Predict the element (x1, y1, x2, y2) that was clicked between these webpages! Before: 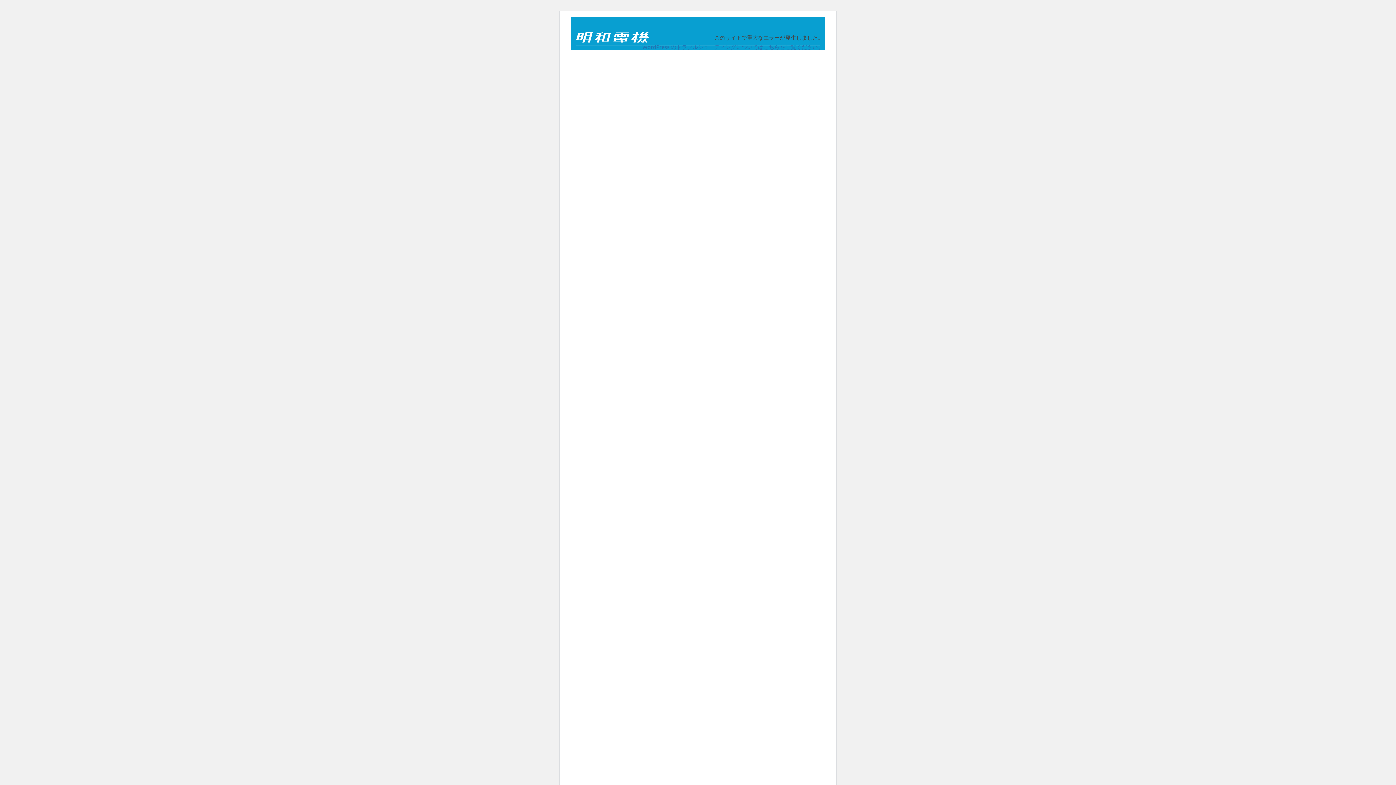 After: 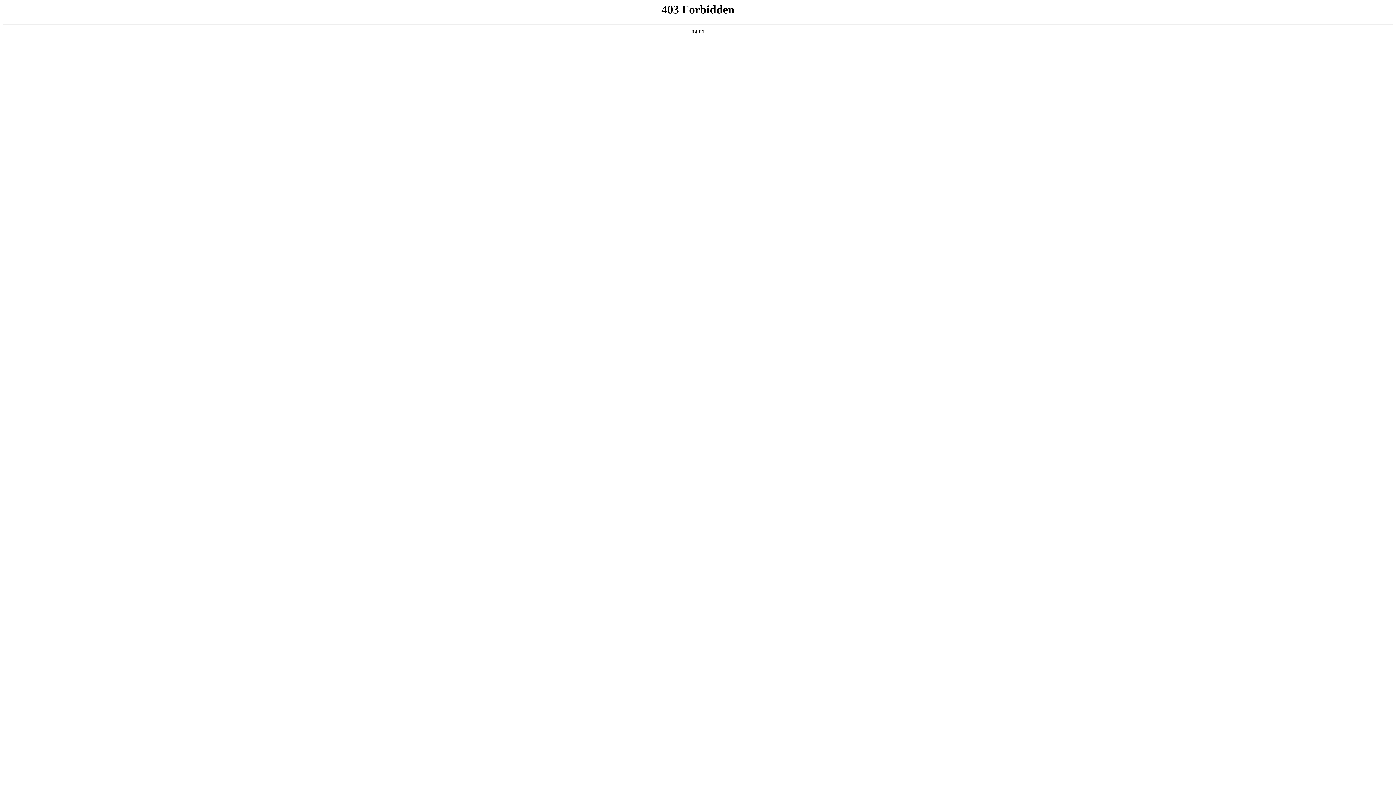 Action: label: WordPress のトラブルシューティングについてはこちらをご覧ください。 bbox: (642, 43, 823, 50)